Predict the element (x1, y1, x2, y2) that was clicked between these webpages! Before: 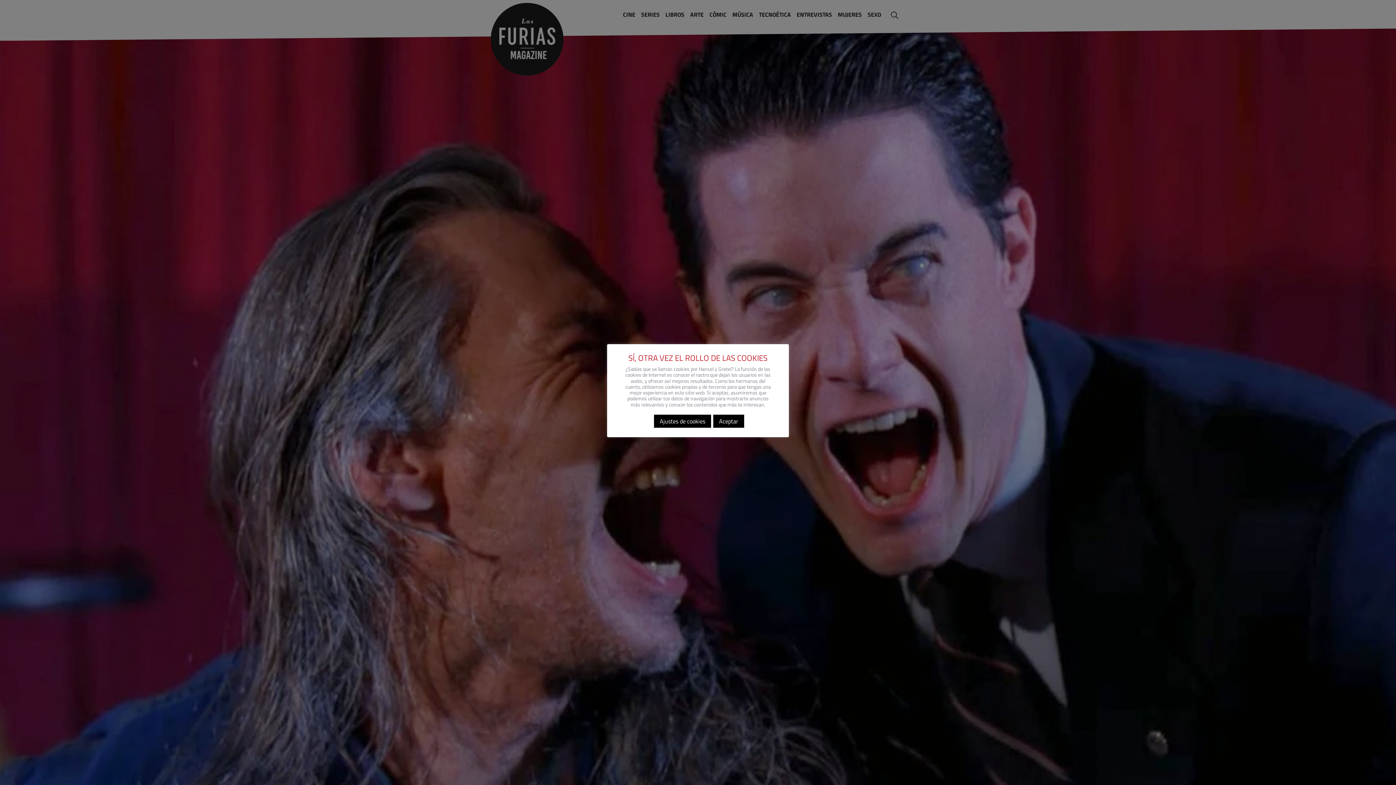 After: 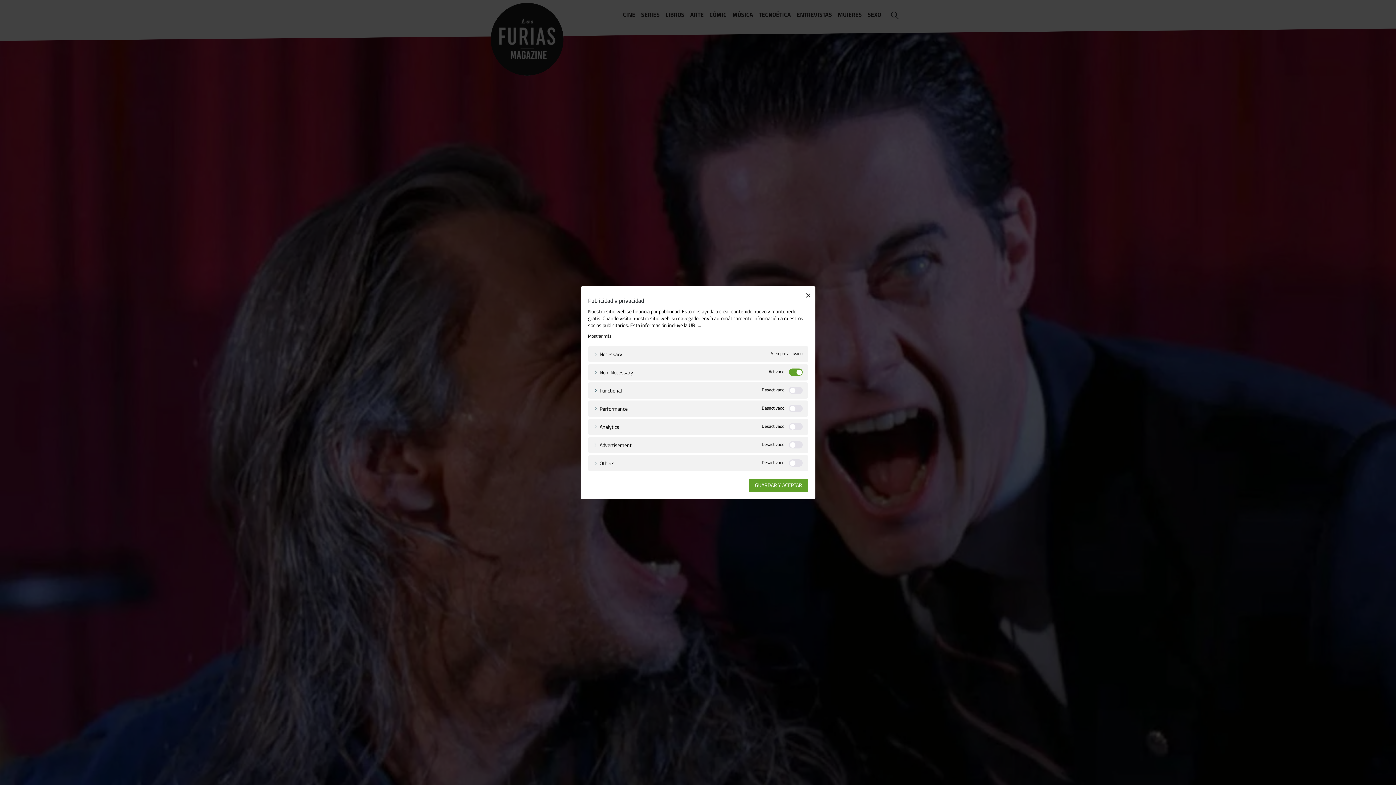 Action: bbox: (653, 414, 711, 428) label: Ajustes de cookies